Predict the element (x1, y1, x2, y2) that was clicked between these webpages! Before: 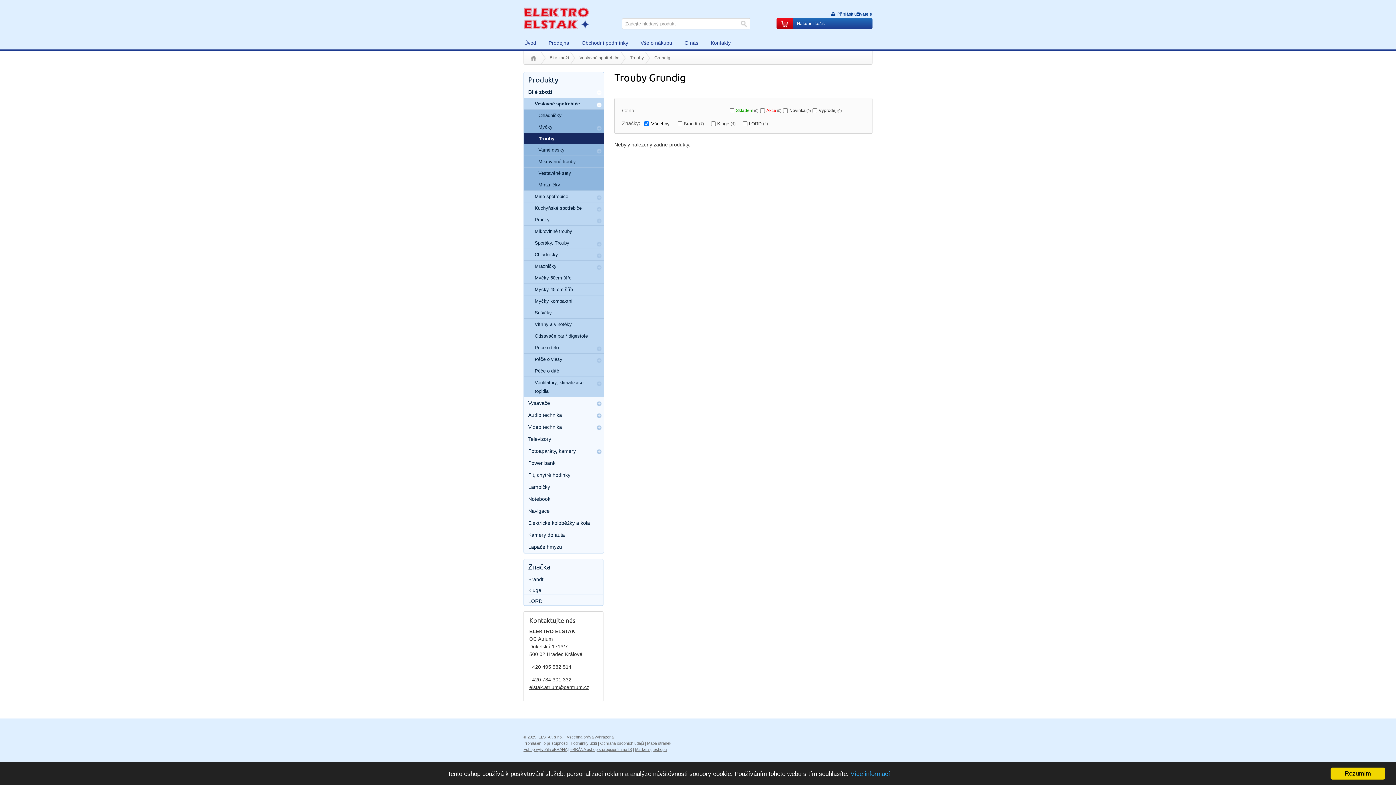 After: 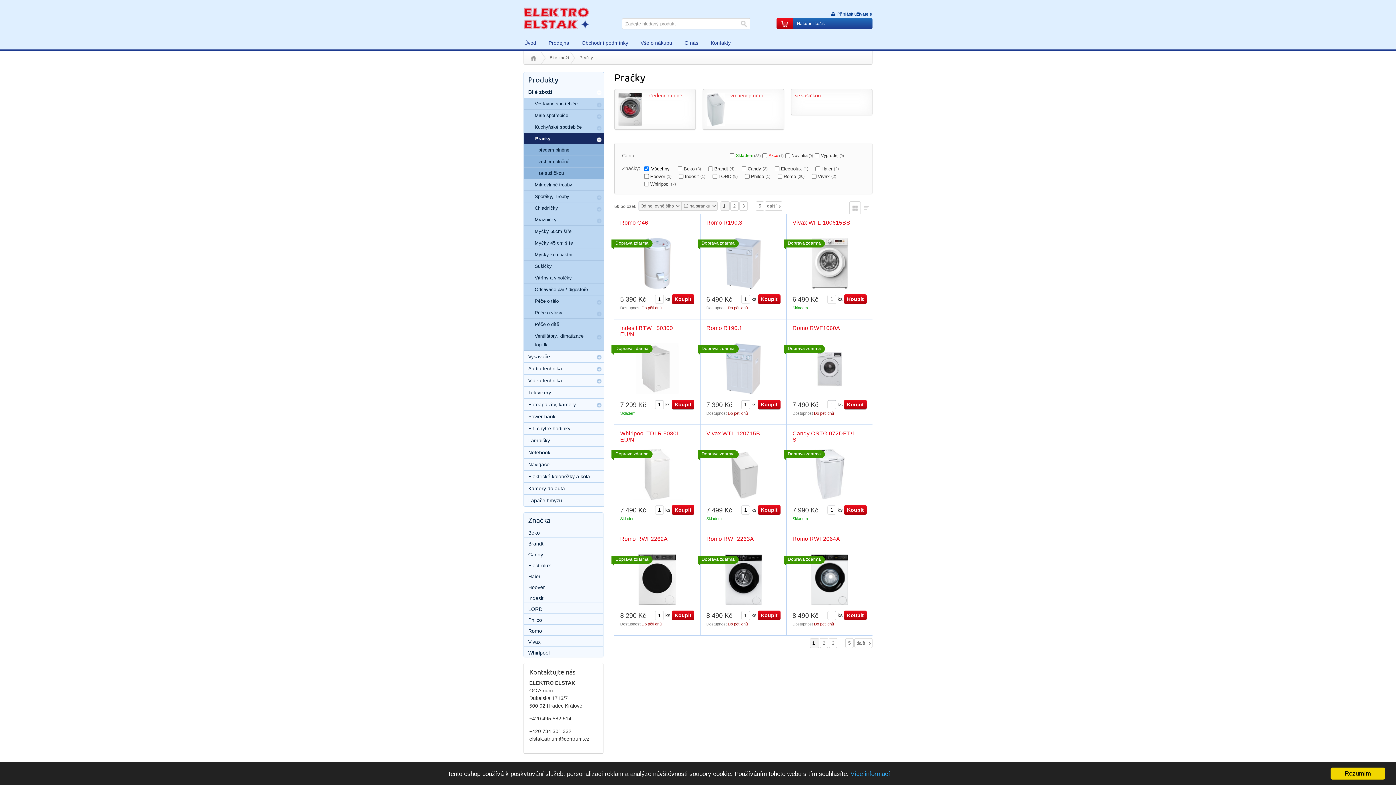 Action: bbox: (524, 214, 604, 225) label: Pračky